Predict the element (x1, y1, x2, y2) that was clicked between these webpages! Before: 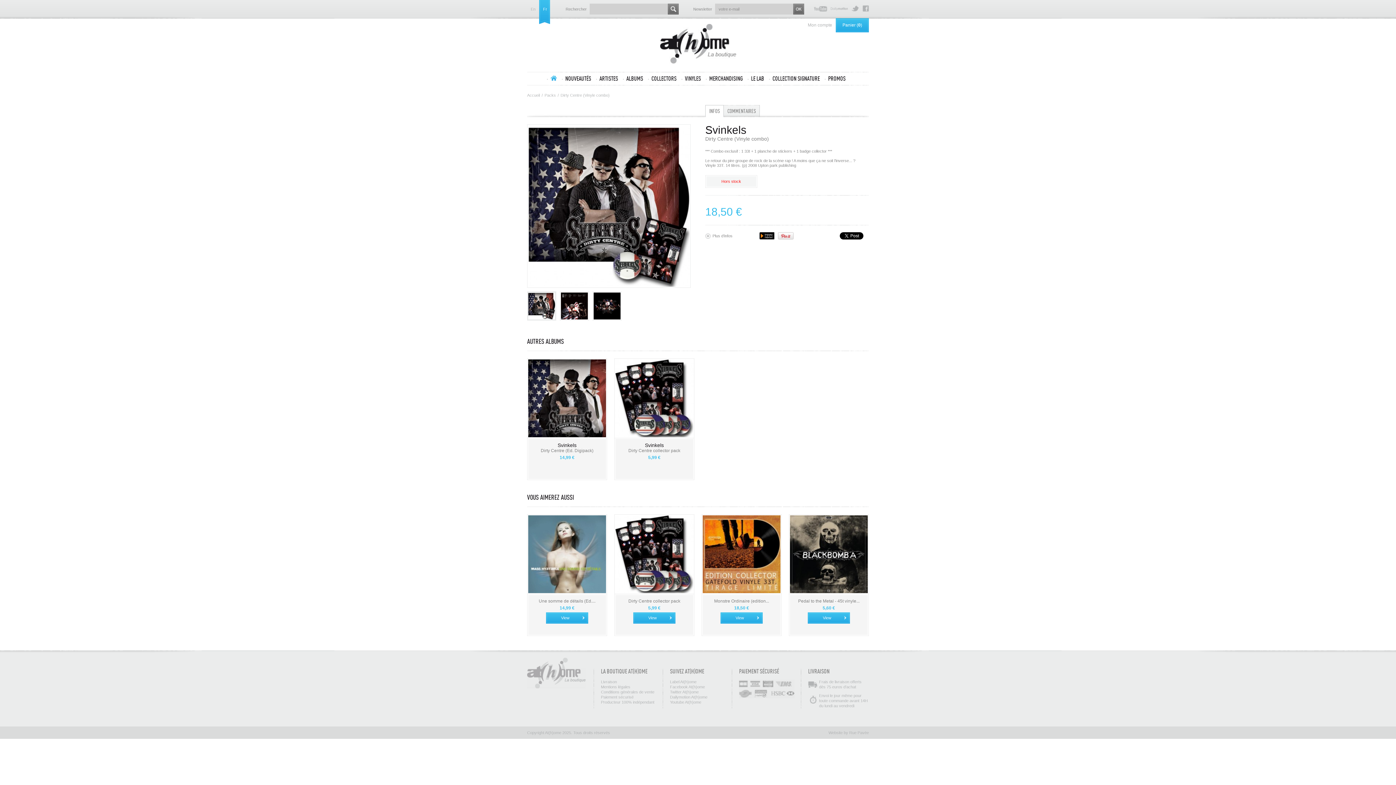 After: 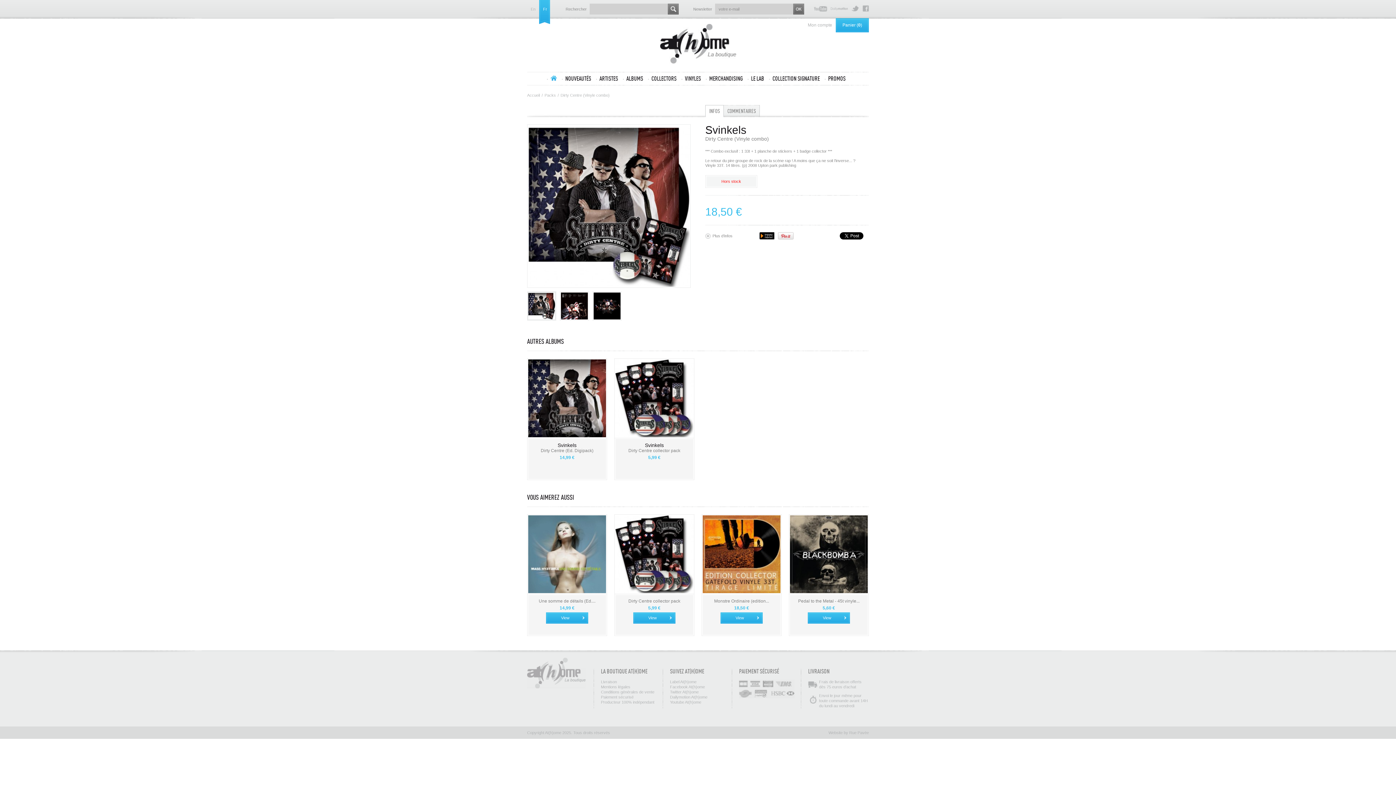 Action: label: Facebook At(h)ome bbox: (862, 5, 869, 11)